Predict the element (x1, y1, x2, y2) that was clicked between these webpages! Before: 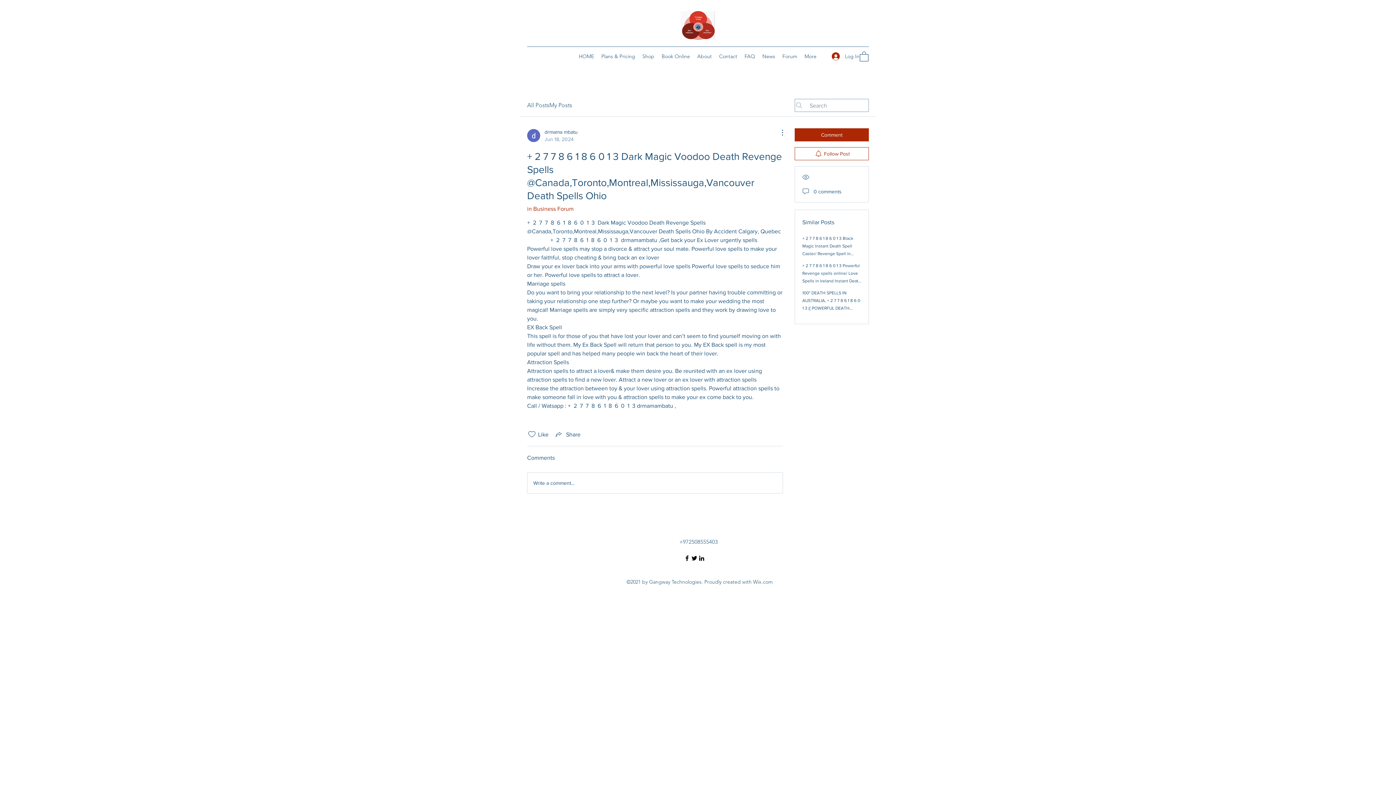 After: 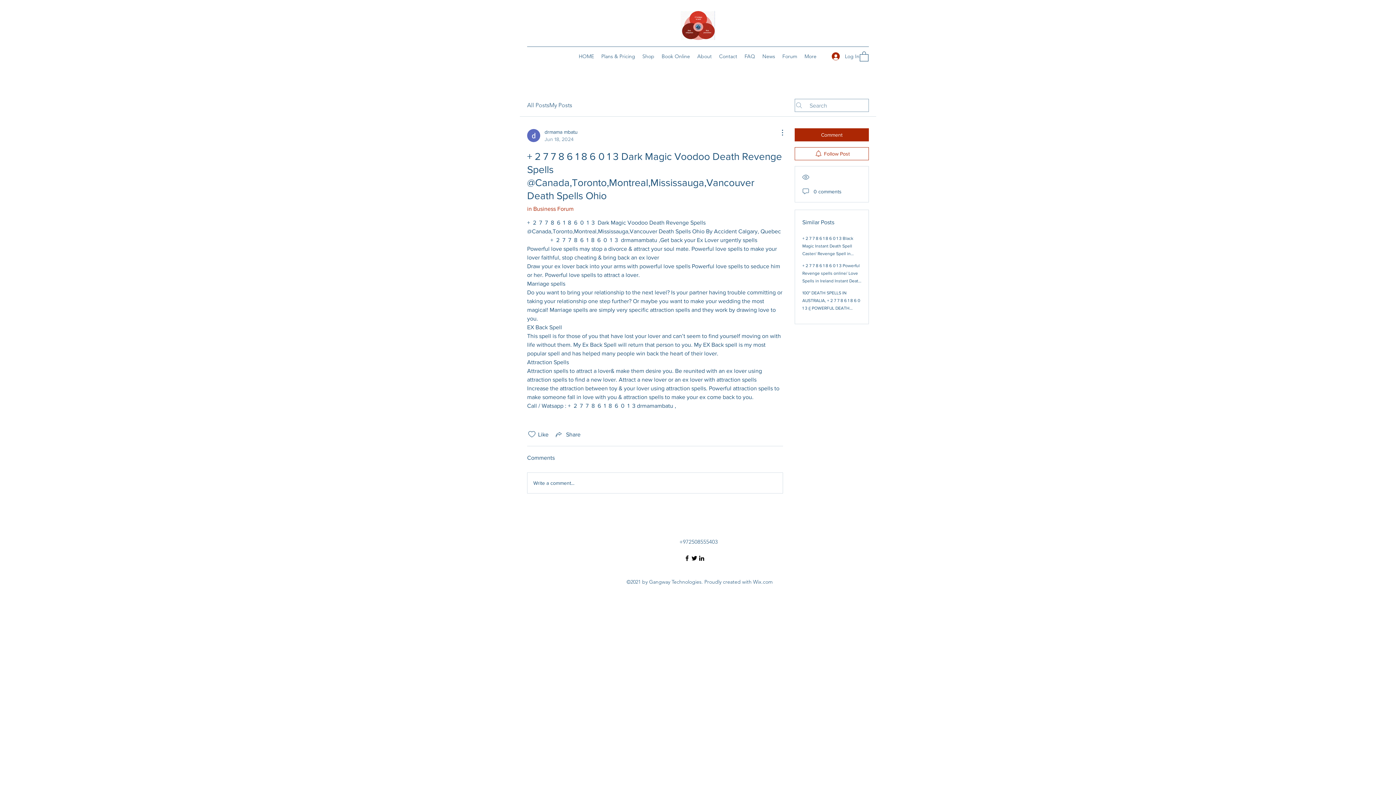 Action: bbox: (698, 554, 705, 562) label: LinkedIn